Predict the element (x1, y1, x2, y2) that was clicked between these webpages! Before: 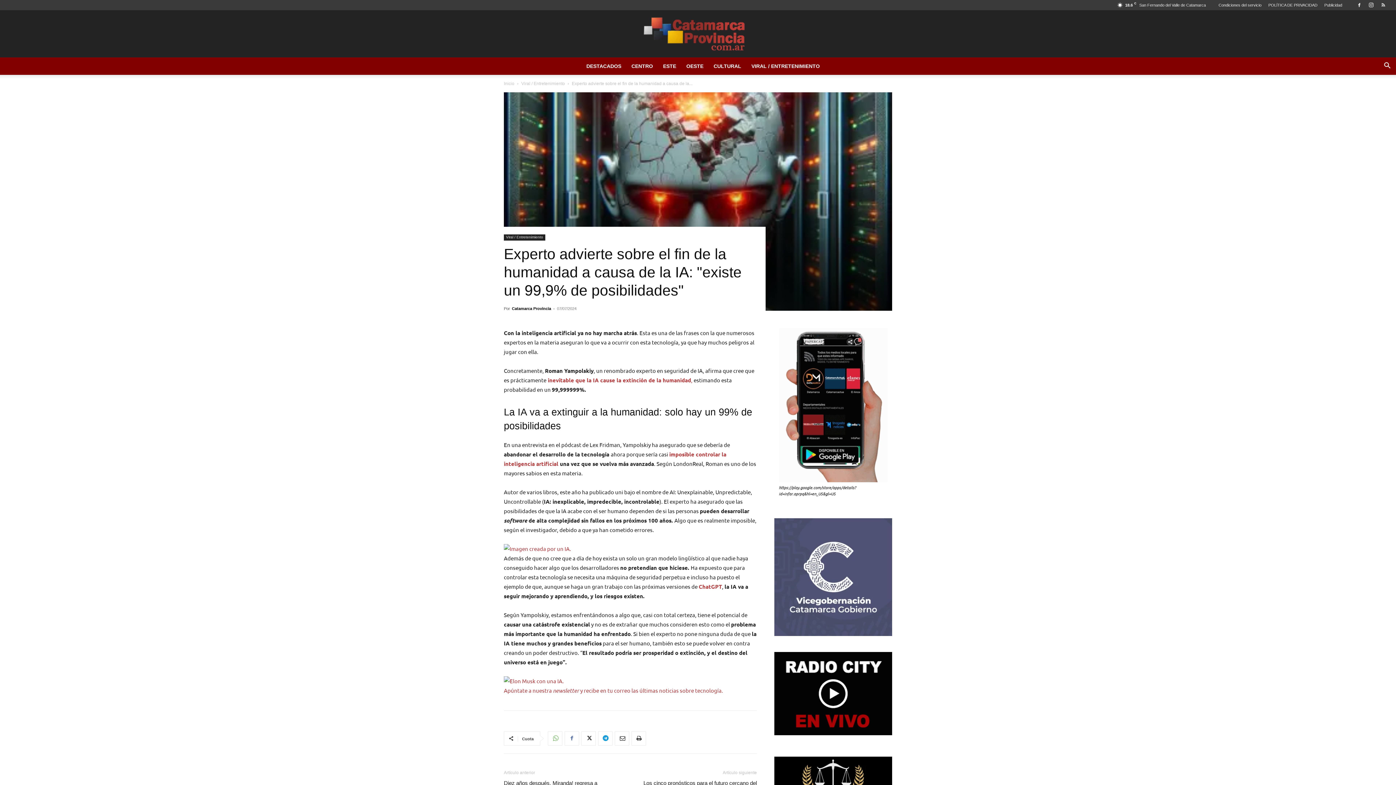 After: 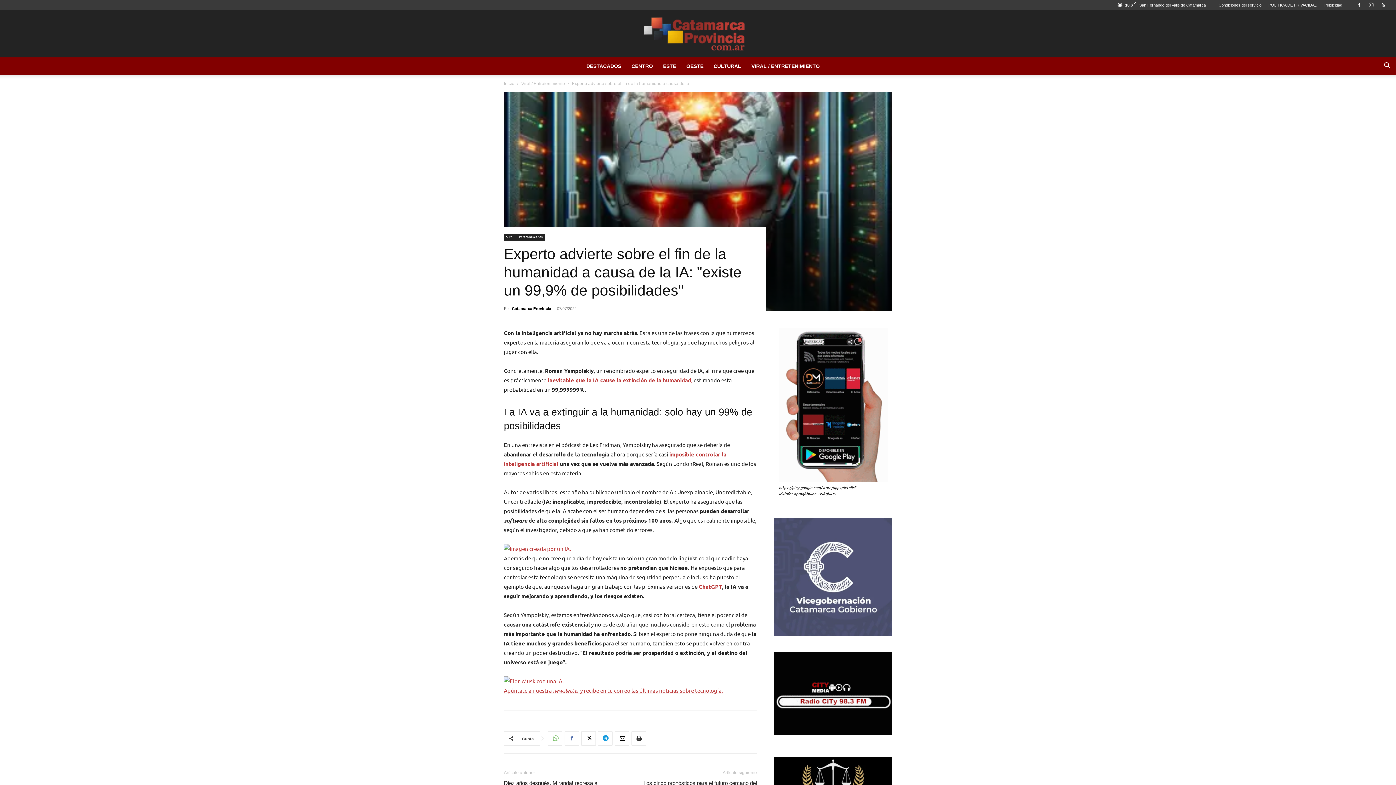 Action: bbox: (504, 687, 723, 694) label: Apúntate a nuestra newsletter y recibe en tu correo las últimas noticias sobre tecnología.